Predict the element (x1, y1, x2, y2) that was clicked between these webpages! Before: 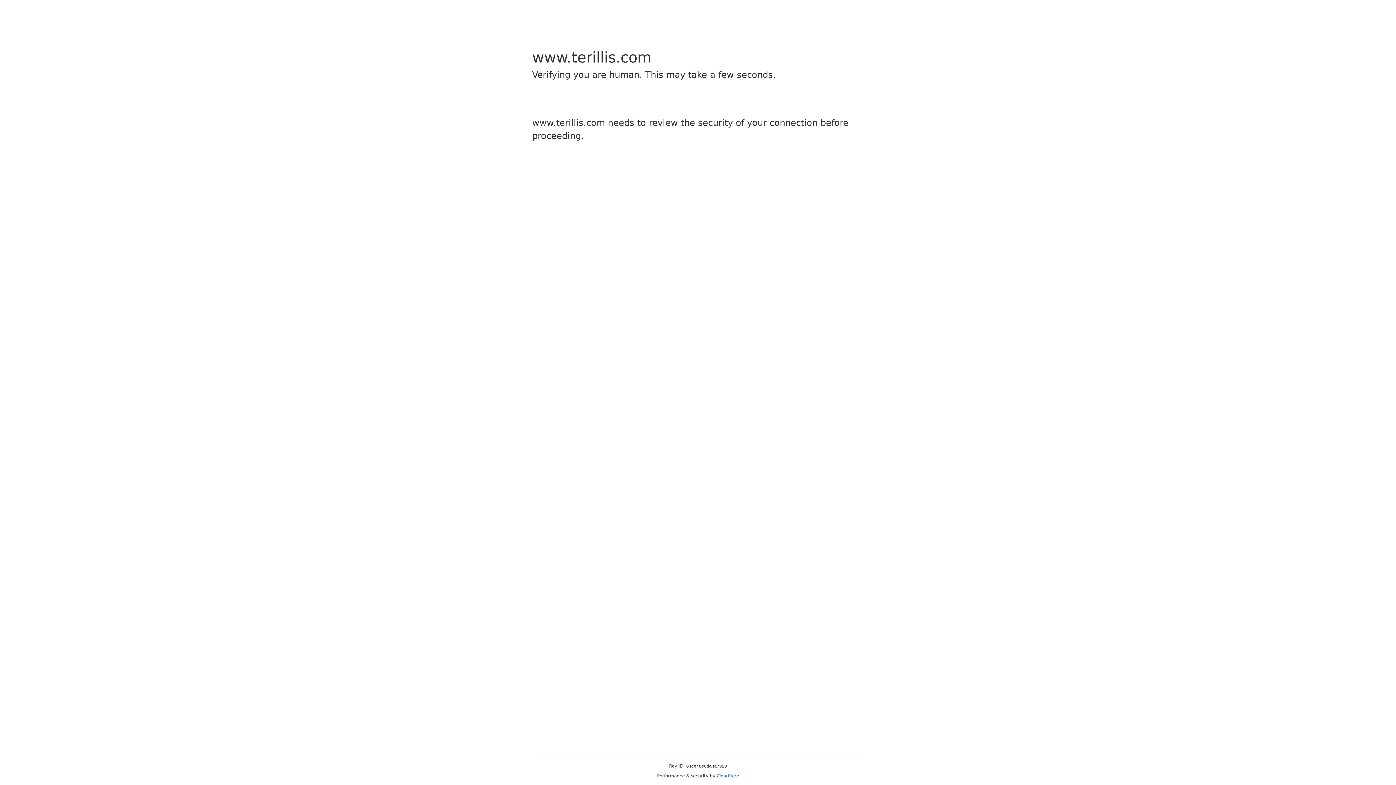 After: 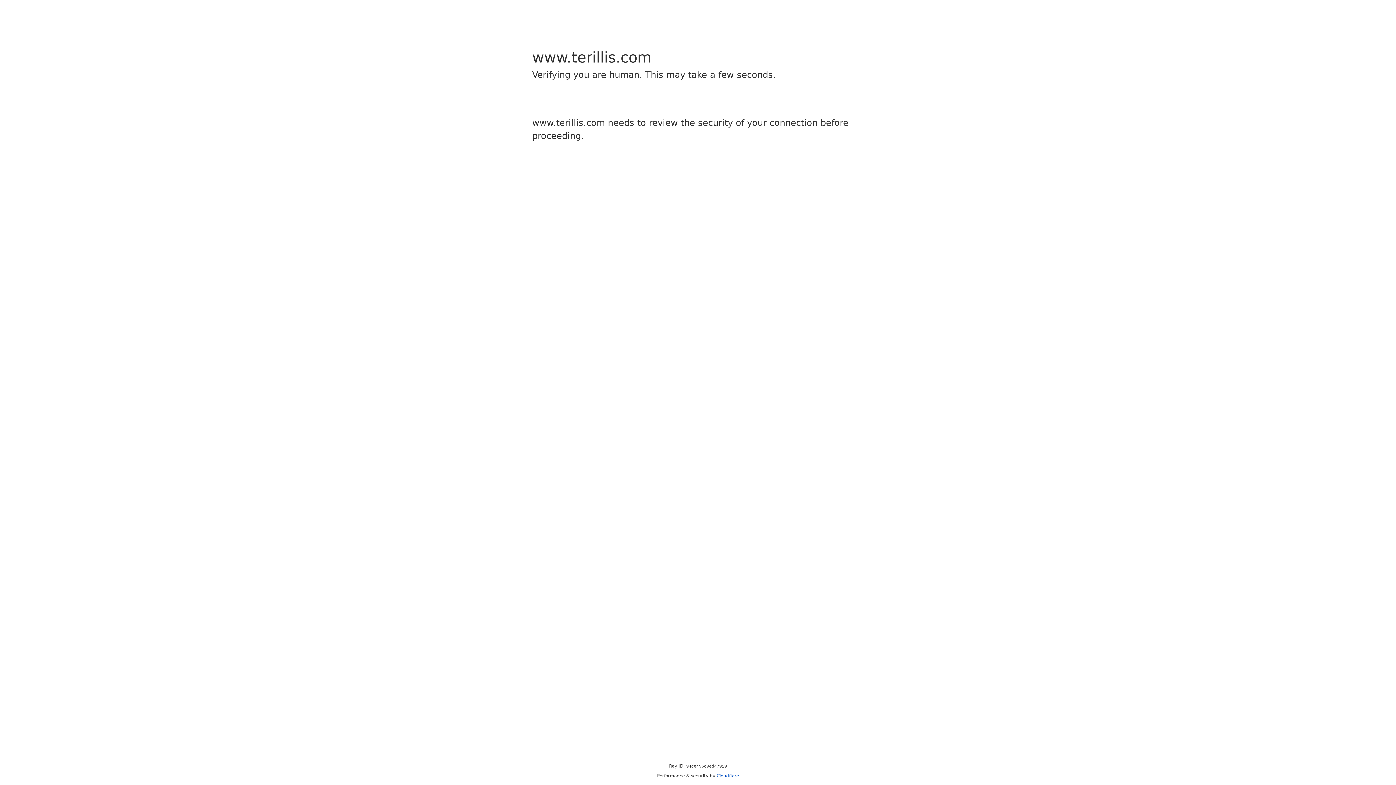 Action: bbox: (716, 773, 739, 778) label: Cloudflare